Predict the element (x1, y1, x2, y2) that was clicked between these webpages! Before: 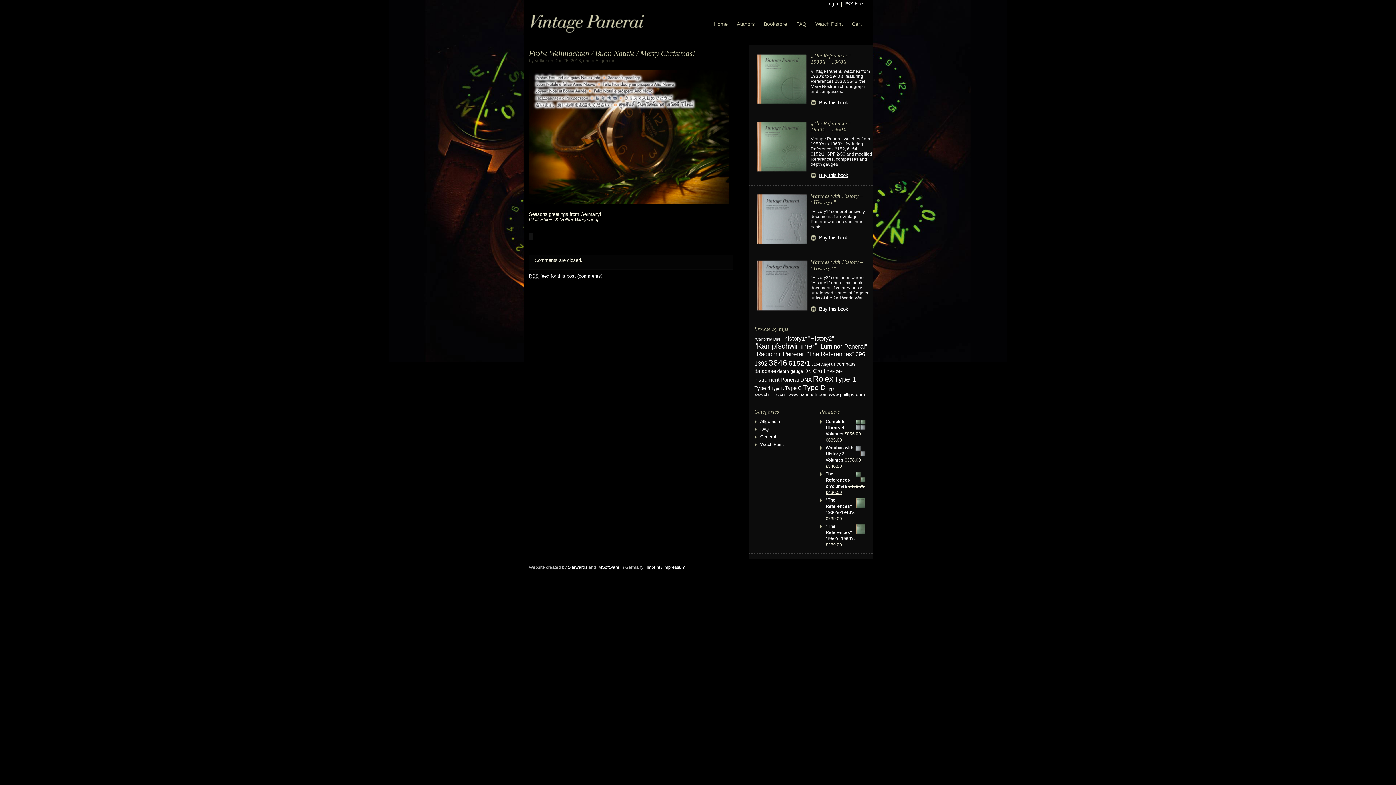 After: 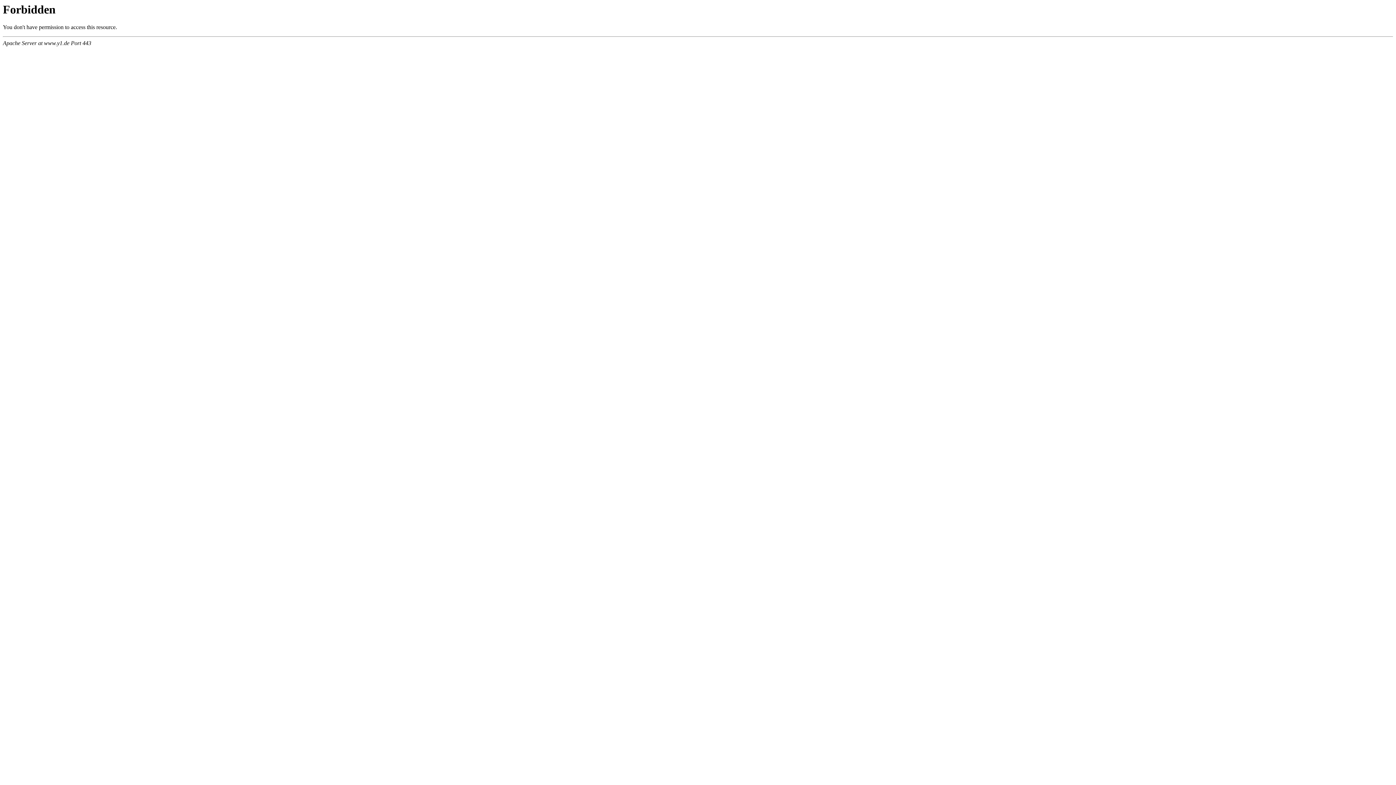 Action: bbox: (568, 565, 587, 570) label: Sitewards